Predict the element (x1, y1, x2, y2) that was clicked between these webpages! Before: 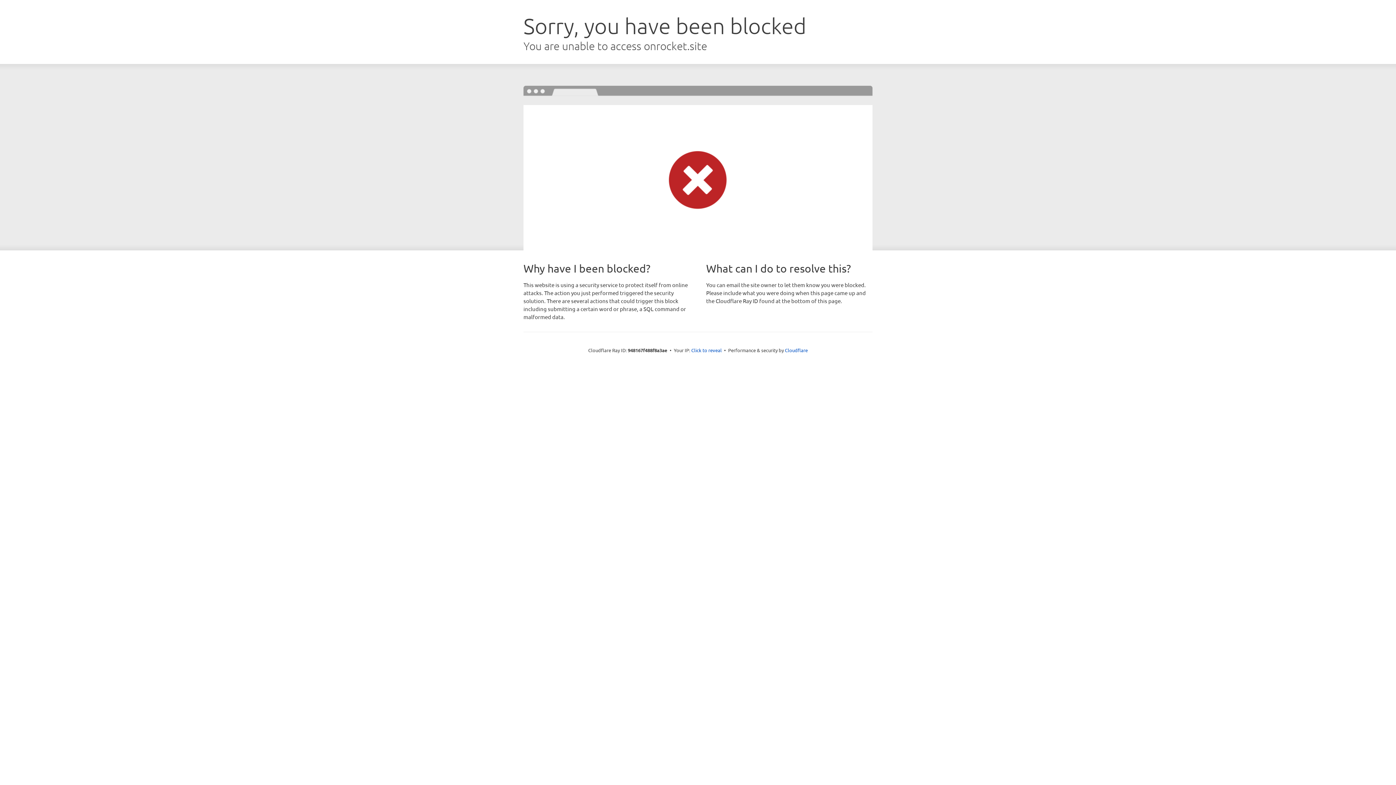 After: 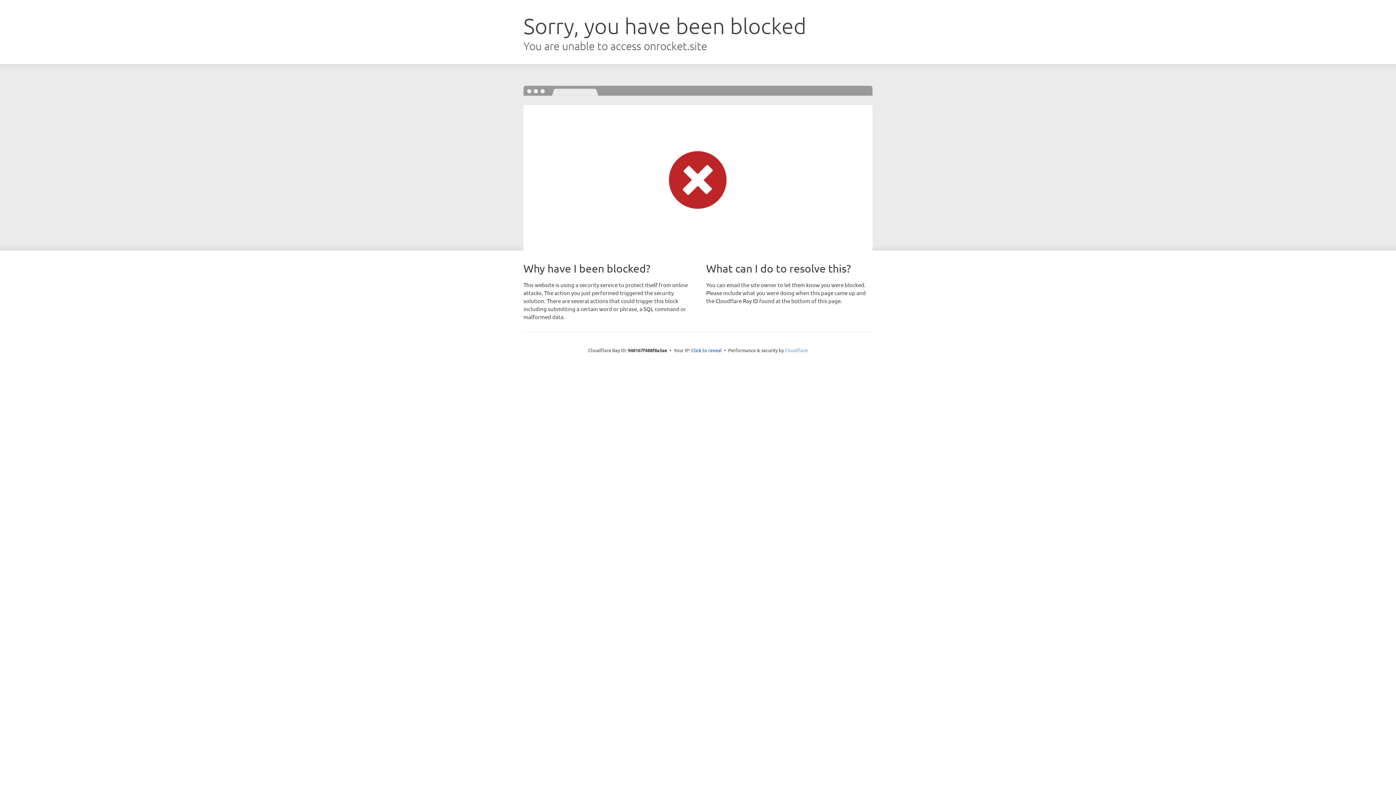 Action: bbox: (785, 347, 808, 353) label: Cloudflare